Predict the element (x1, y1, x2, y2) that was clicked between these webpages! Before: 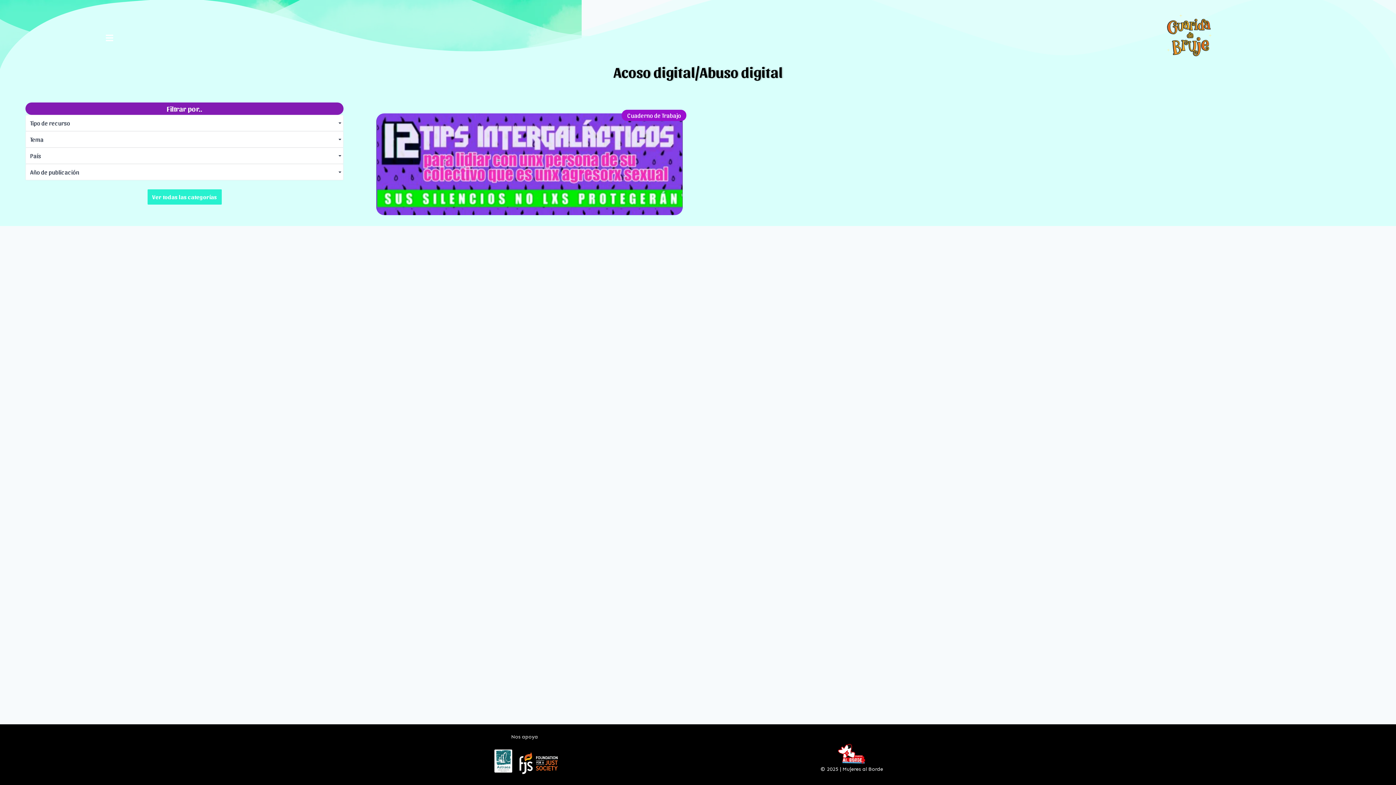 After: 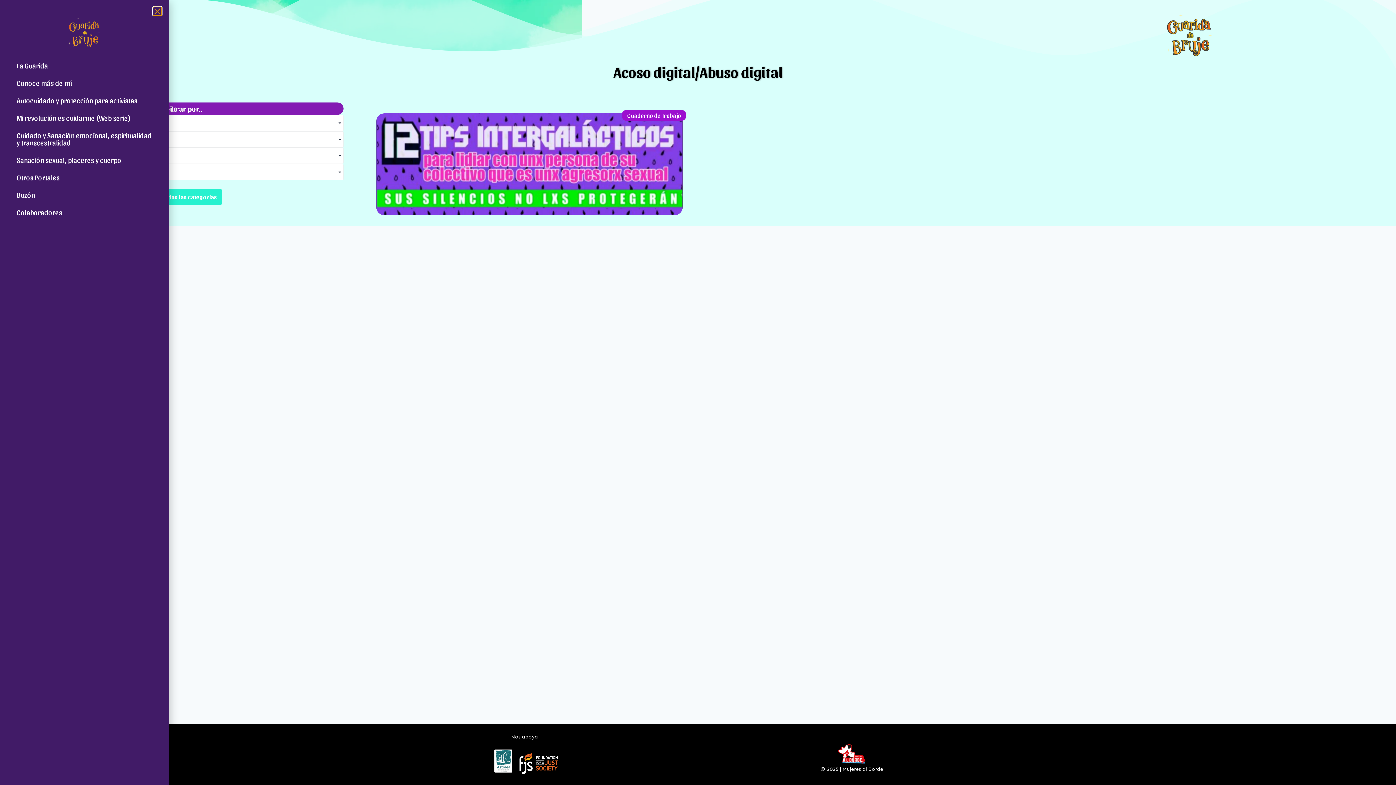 Action: bbox: (97, 29, 121, 46)